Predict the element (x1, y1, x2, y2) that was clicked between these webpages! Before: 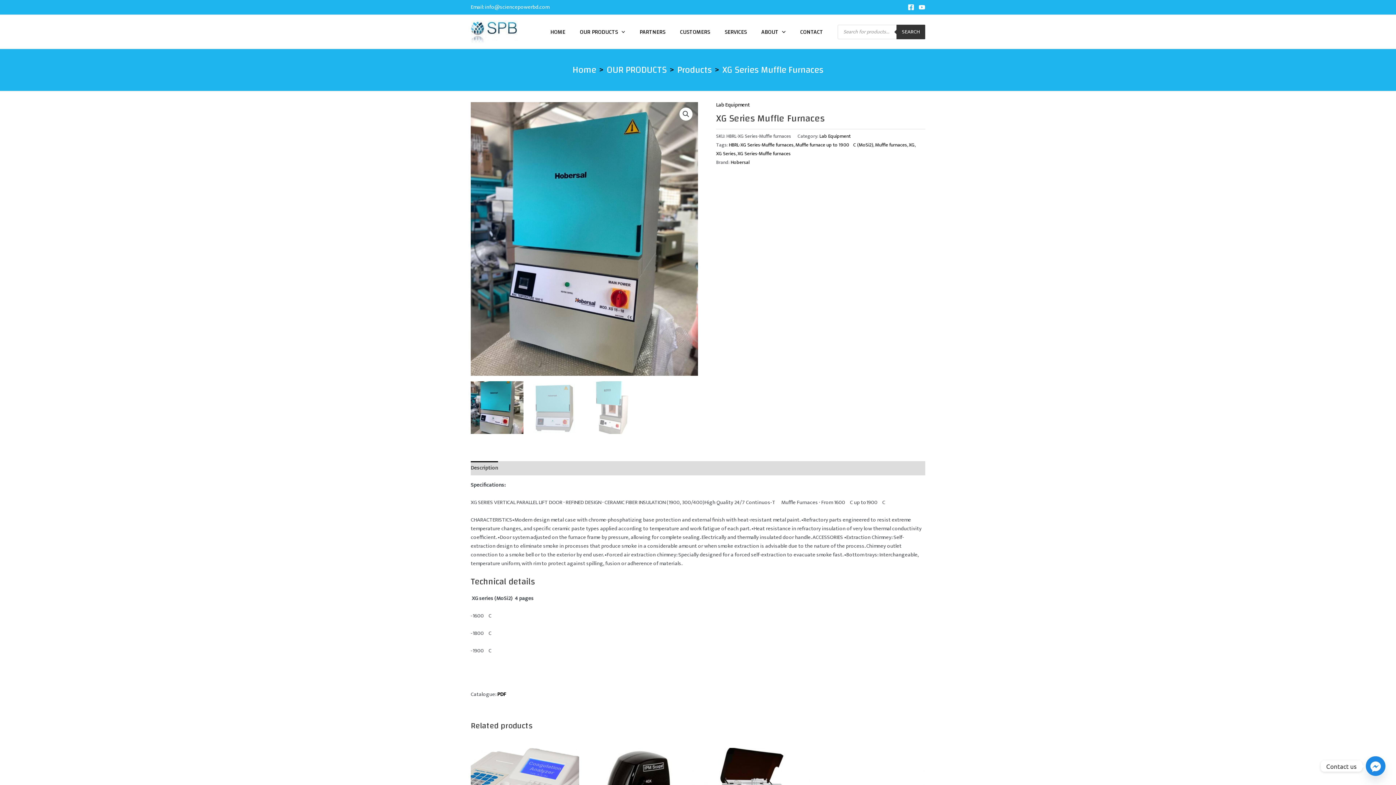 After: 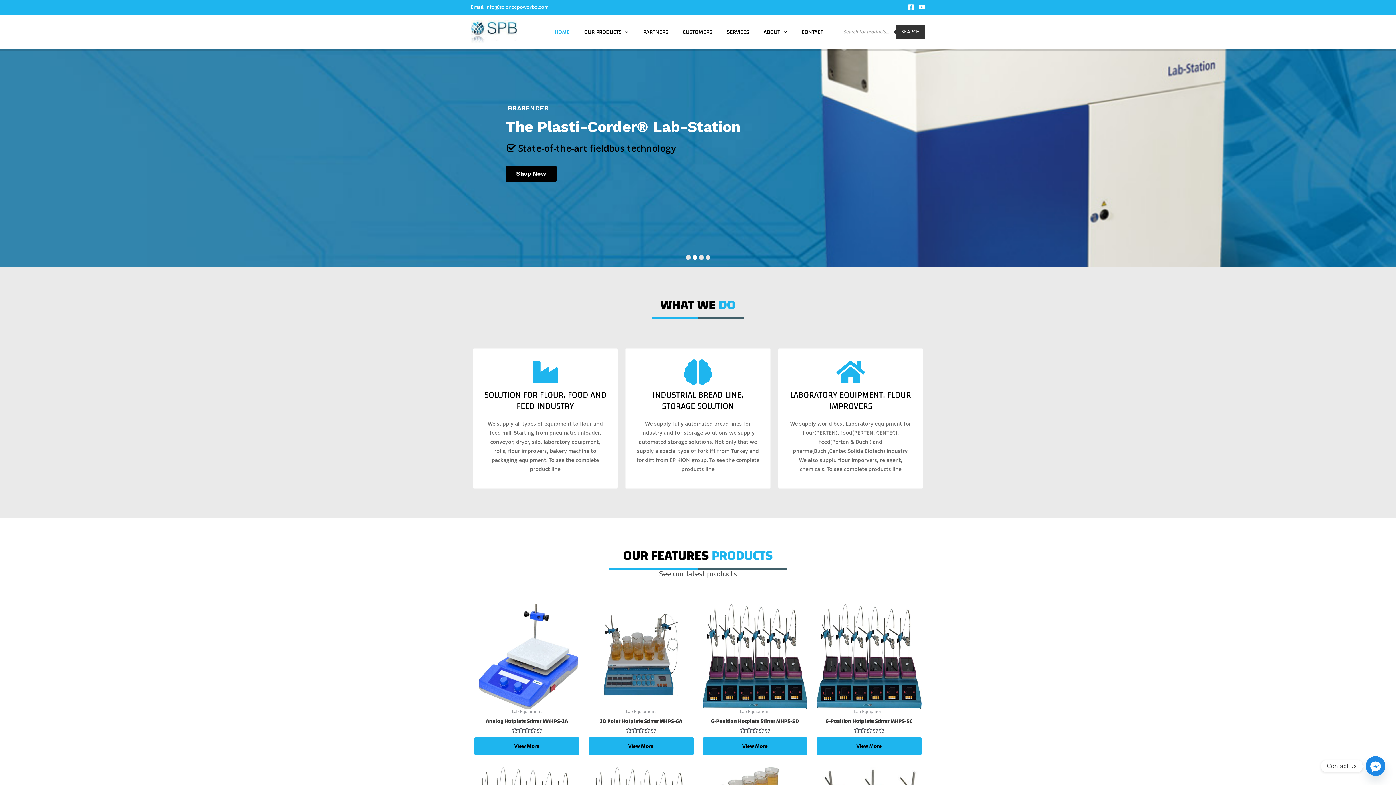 Action: bbox: (470, 26, 517, 36)